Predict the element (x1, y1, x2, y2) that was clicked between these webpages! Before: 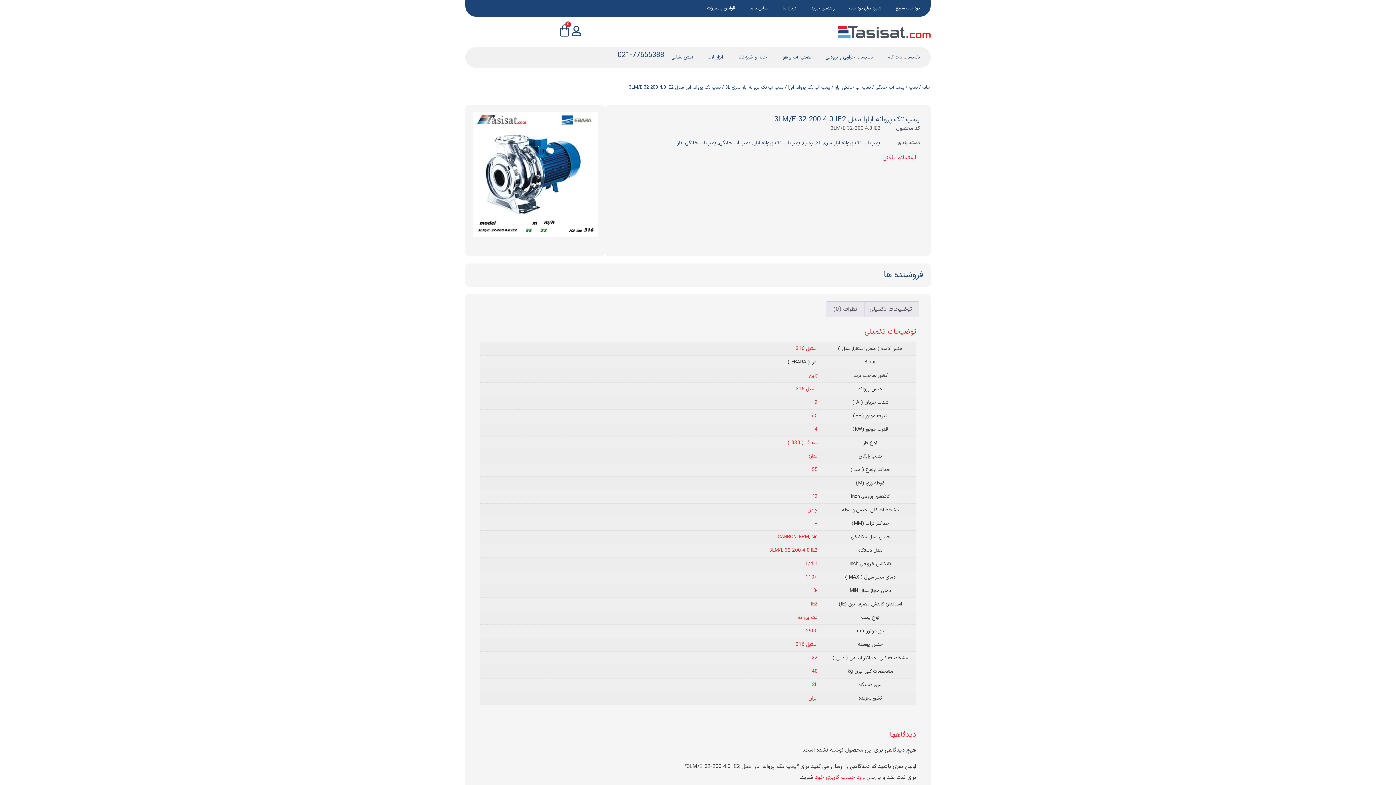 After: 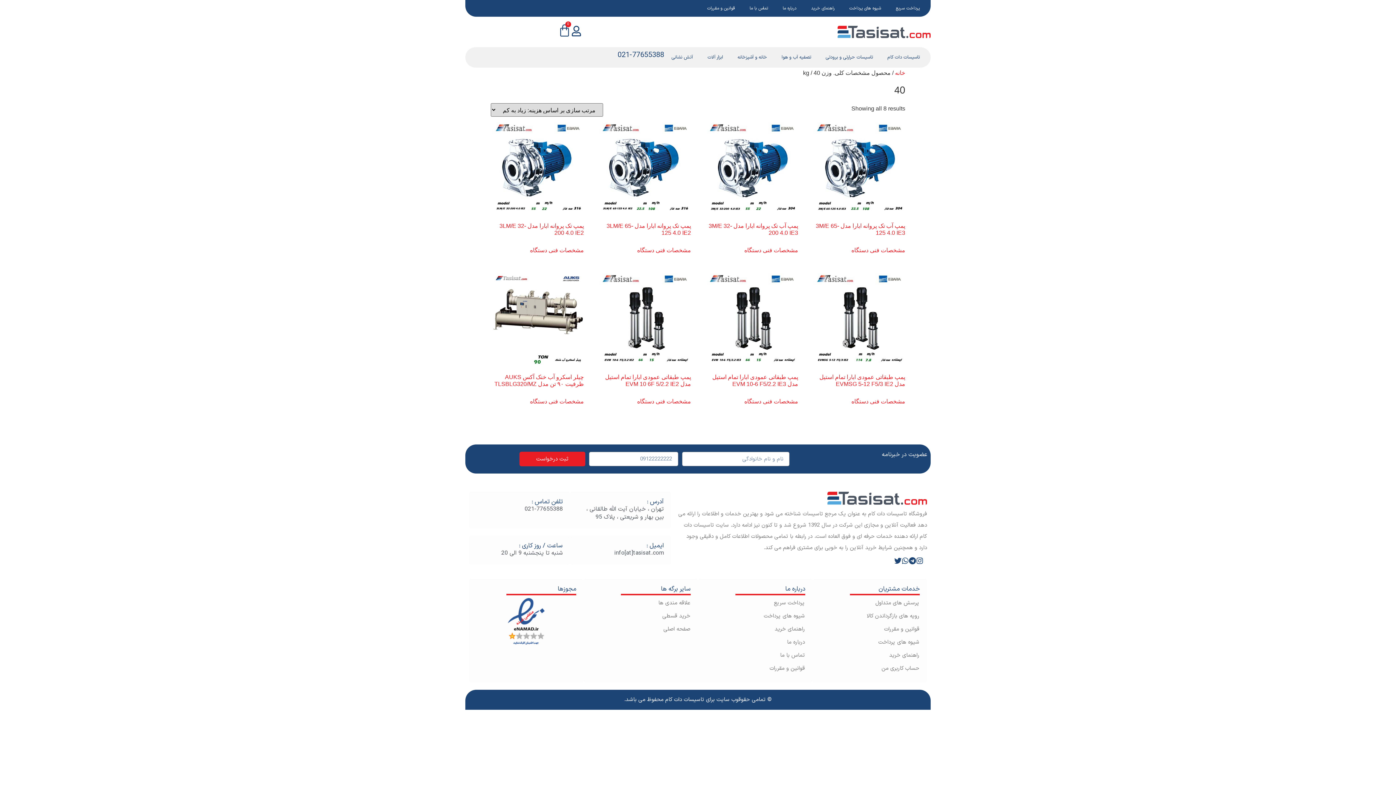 Action: bbox: (812, 667, 817, 675) label: 40